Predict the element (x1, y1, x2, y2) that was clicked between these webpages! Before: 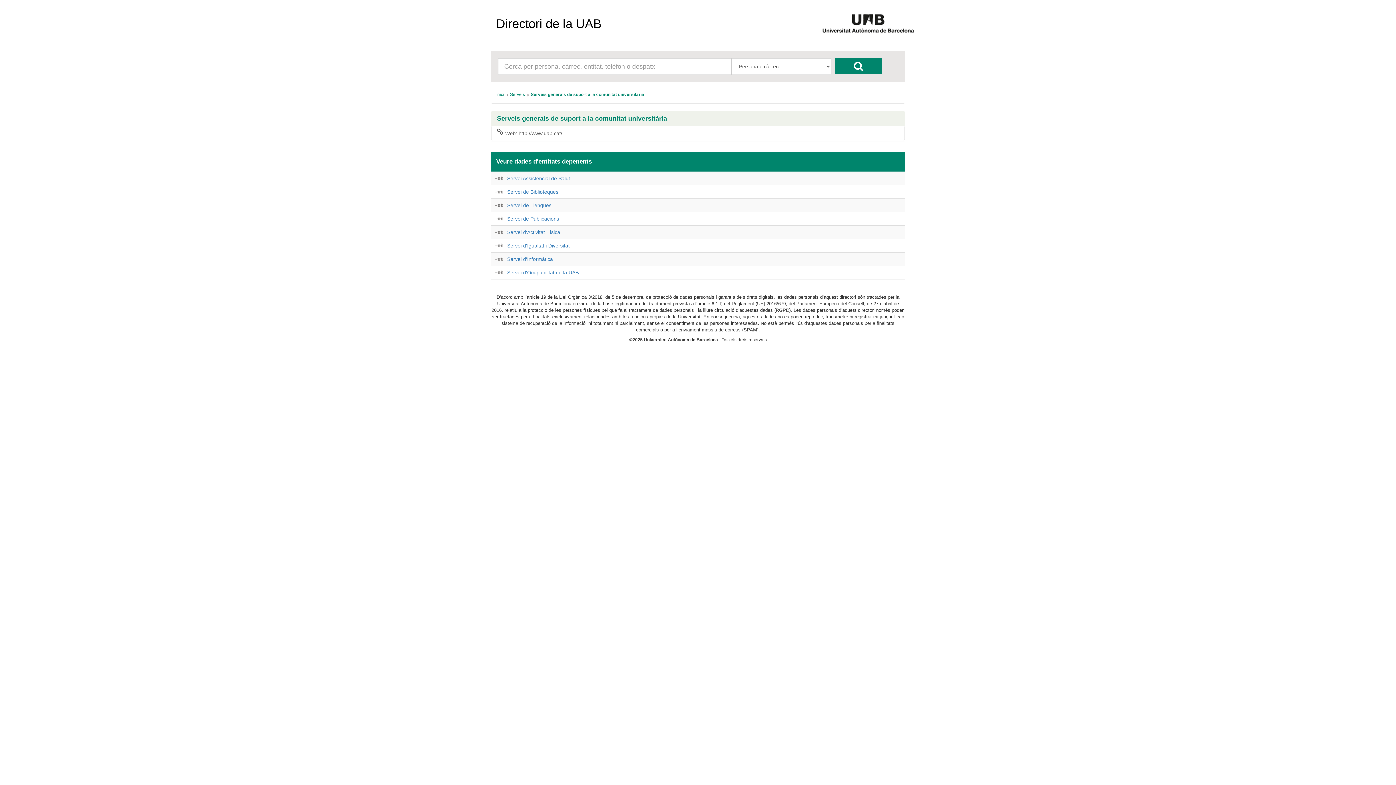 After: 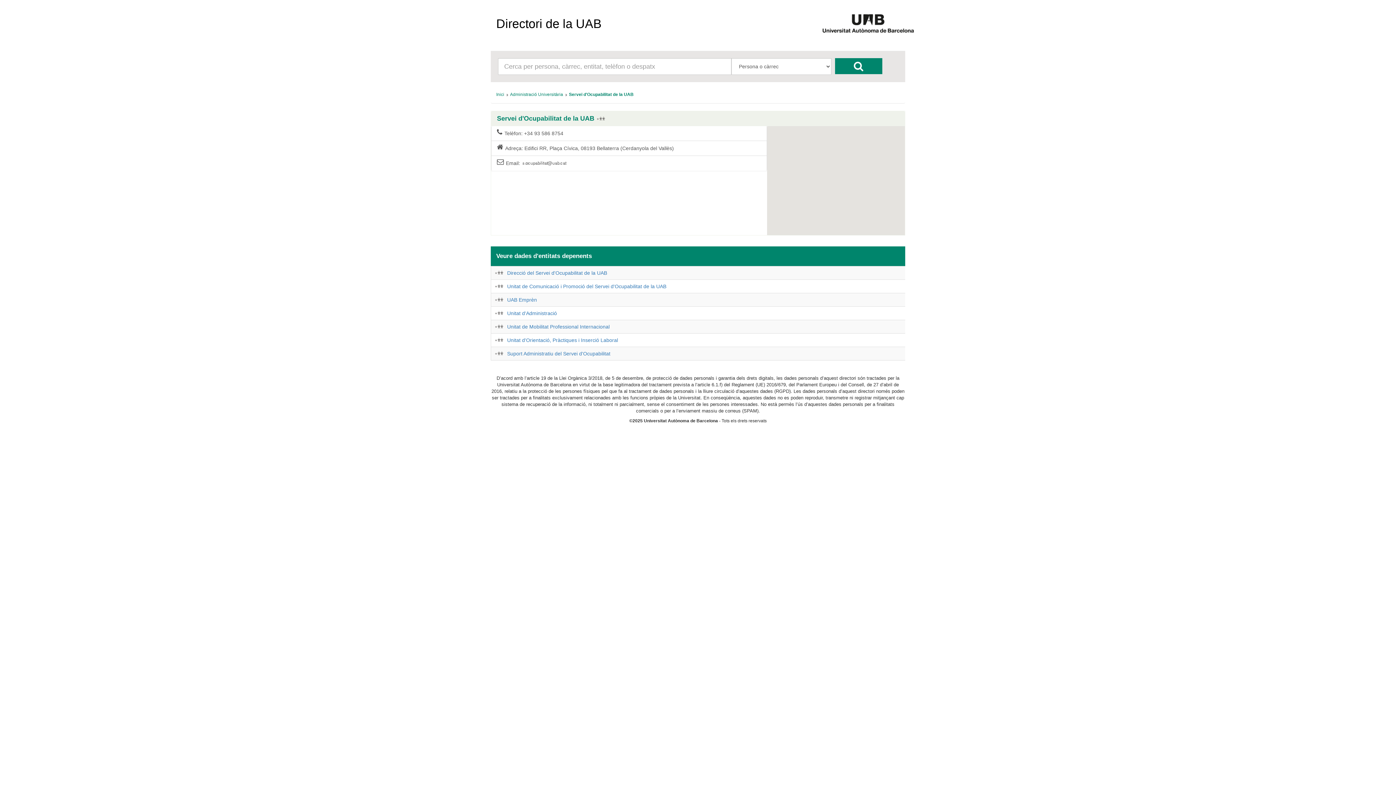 Action: bbox: (507, 269, 578, 275) label: Servei d'Ocupabilitat de la UAB